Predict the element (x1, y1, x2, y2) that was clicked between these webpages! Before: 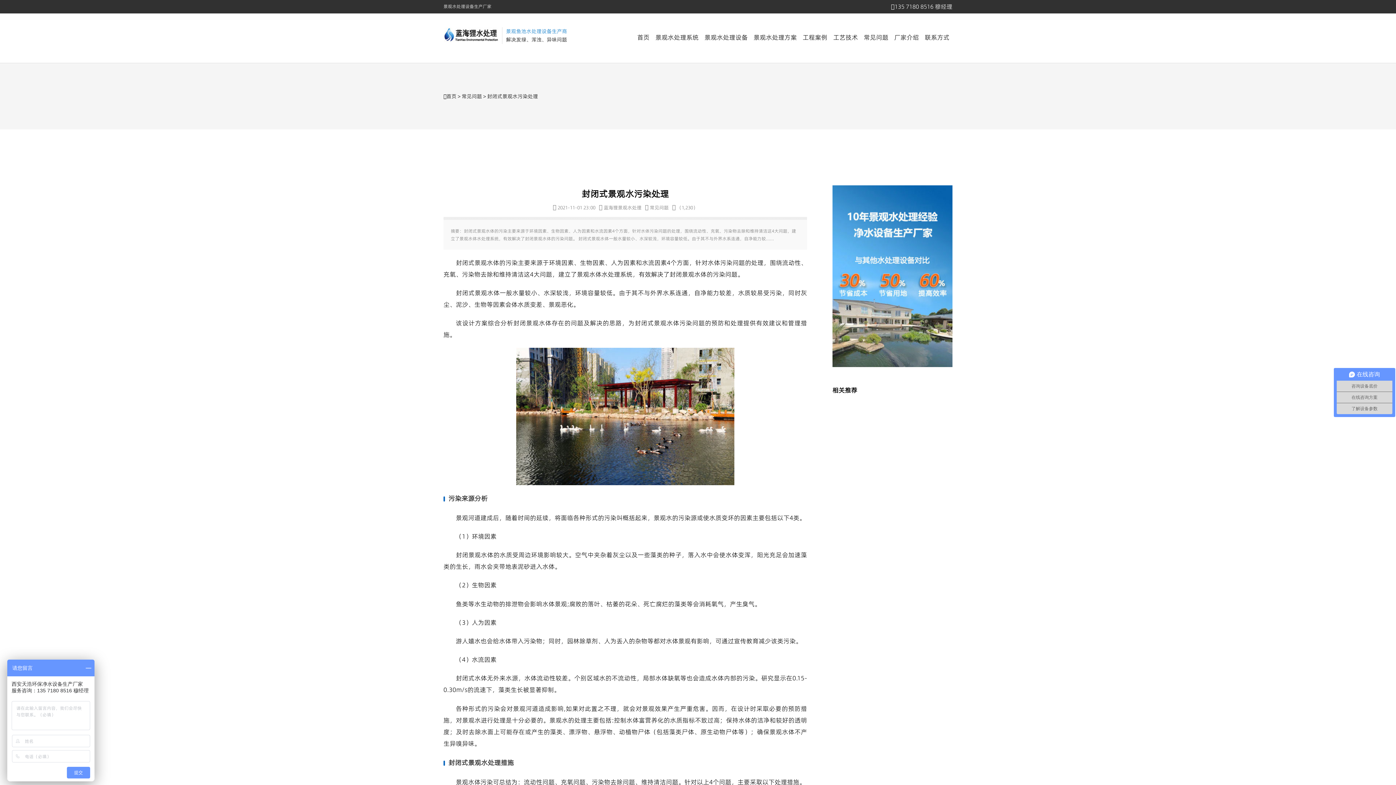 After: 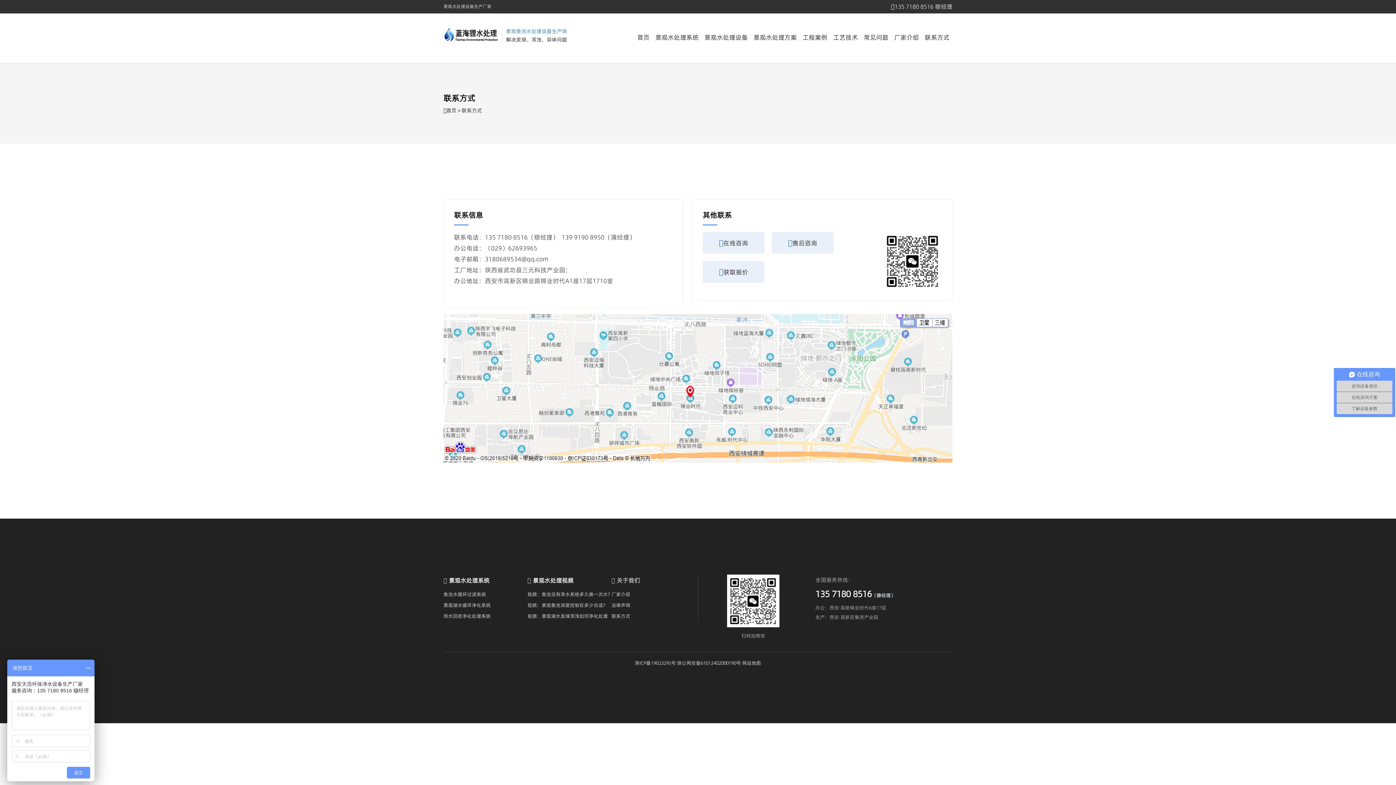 Action: bbox: (922, 27, 952, 48) label: 联系方式